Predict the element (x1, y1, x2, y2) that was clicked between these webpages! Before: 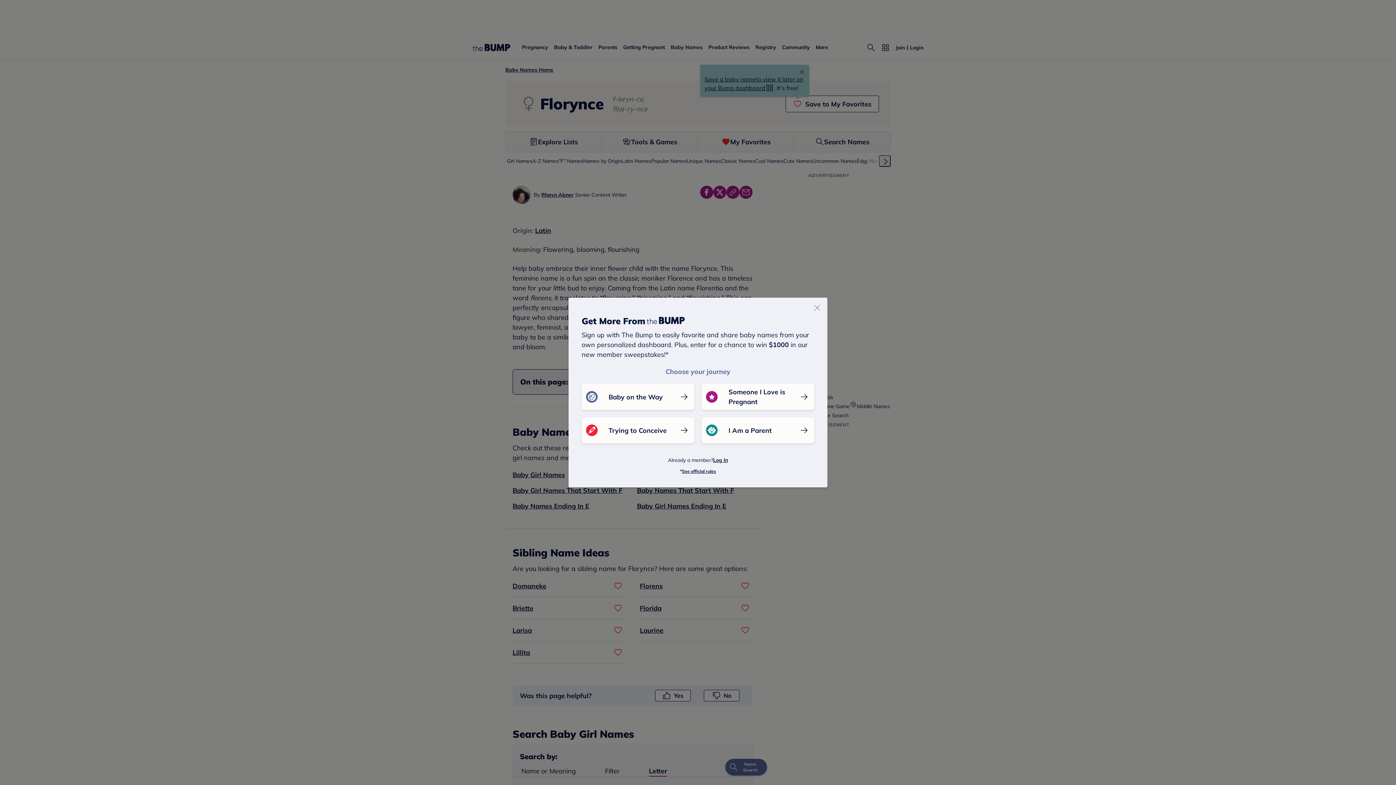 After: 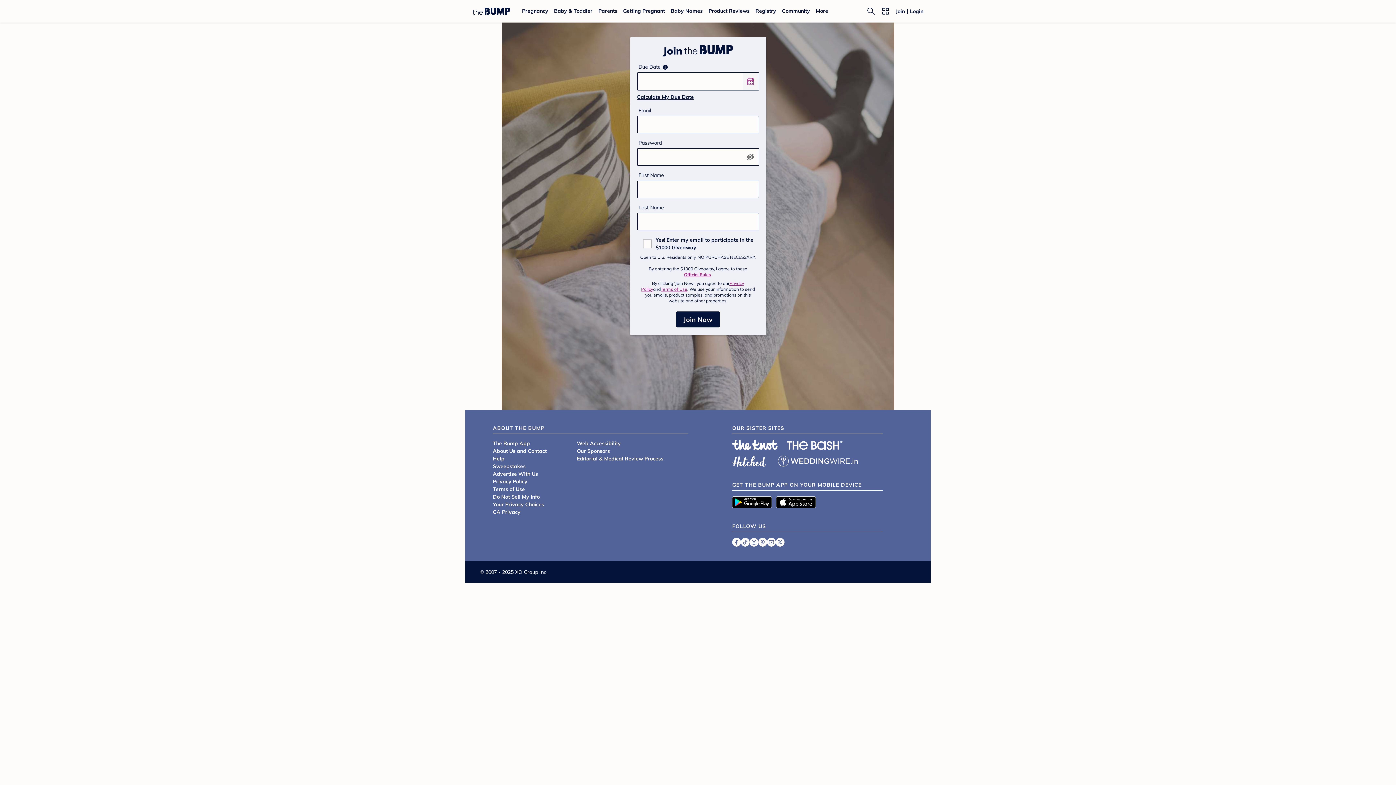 Action: label: Baby on the Way bbox: (581, 384, 694, 410)